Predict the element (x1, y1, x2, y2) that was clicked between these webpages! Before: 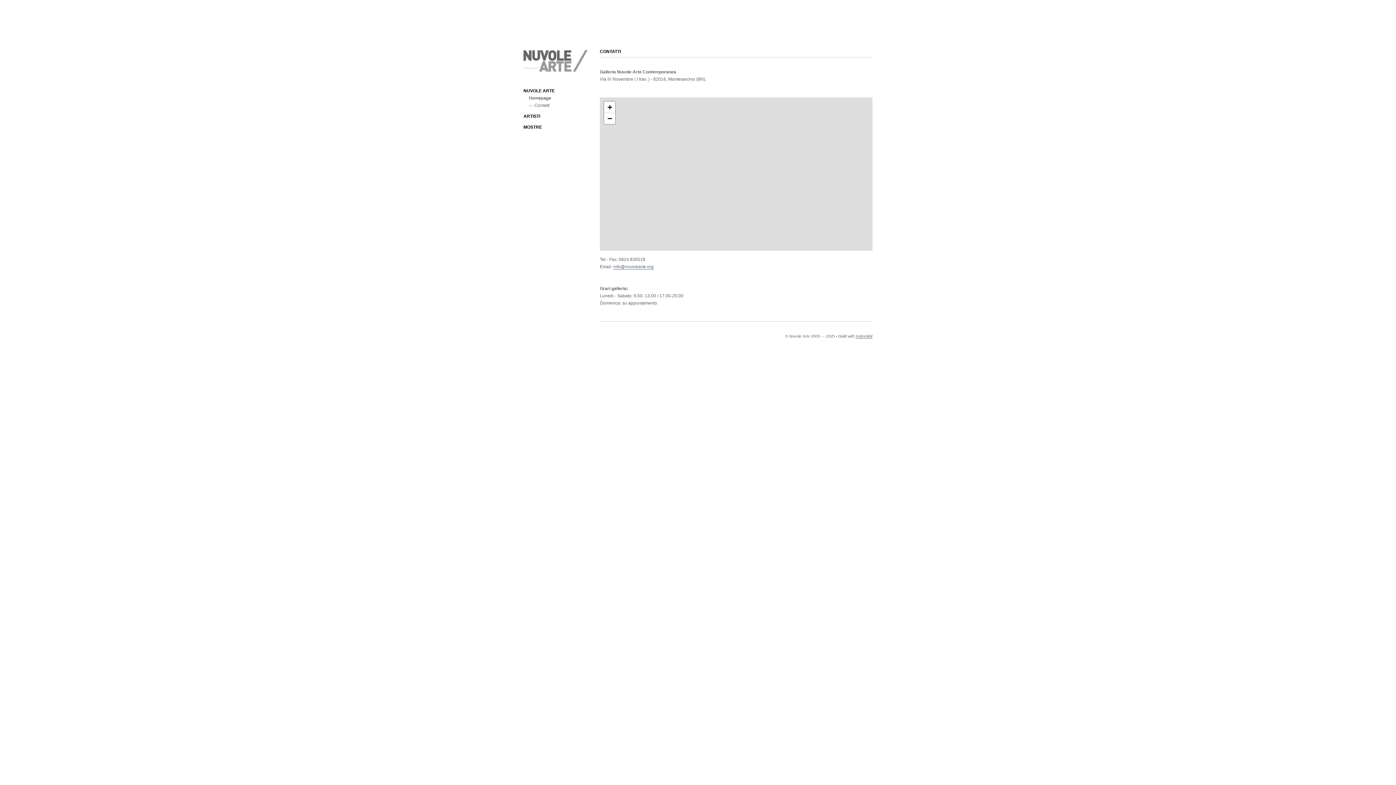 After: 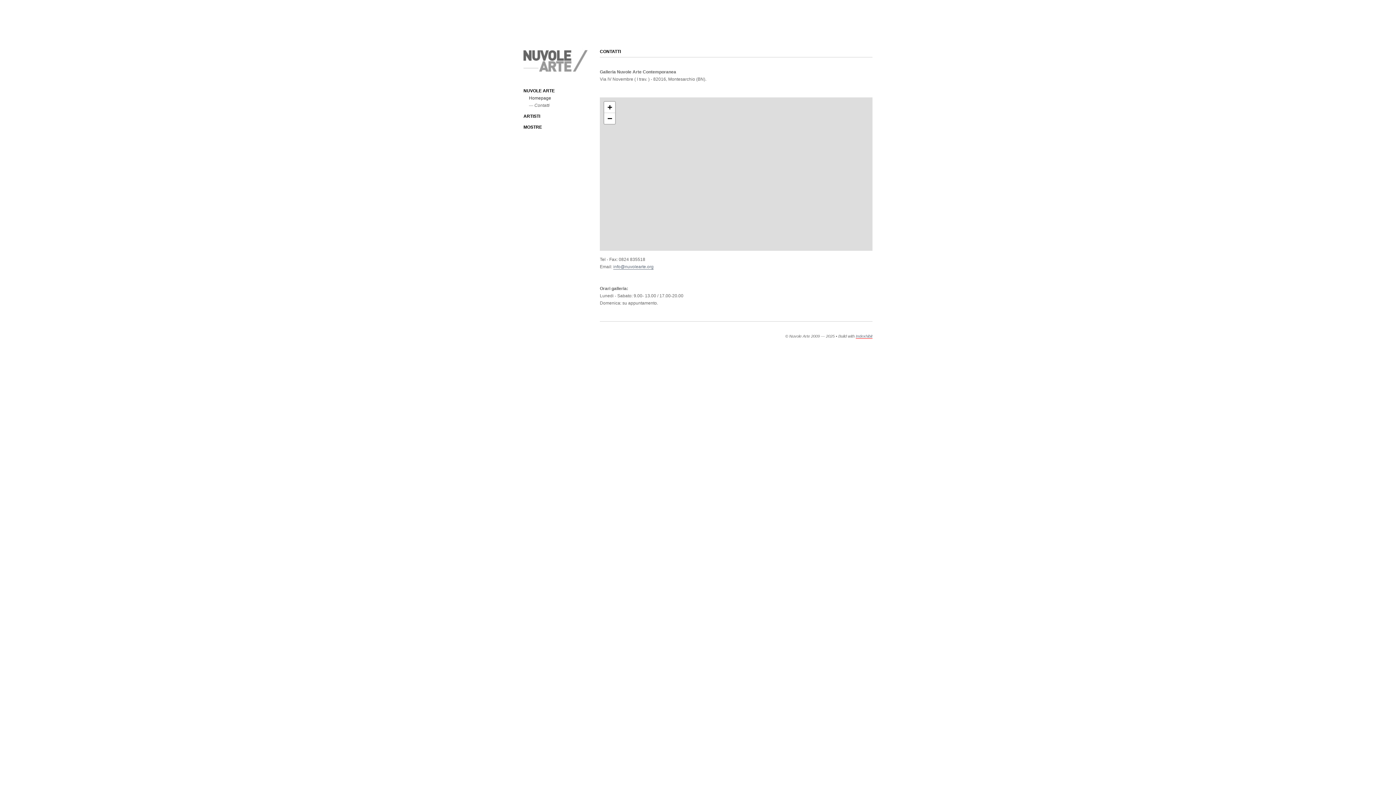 Action: label: Indexhibit bbox: (856, 334, 872, 338)